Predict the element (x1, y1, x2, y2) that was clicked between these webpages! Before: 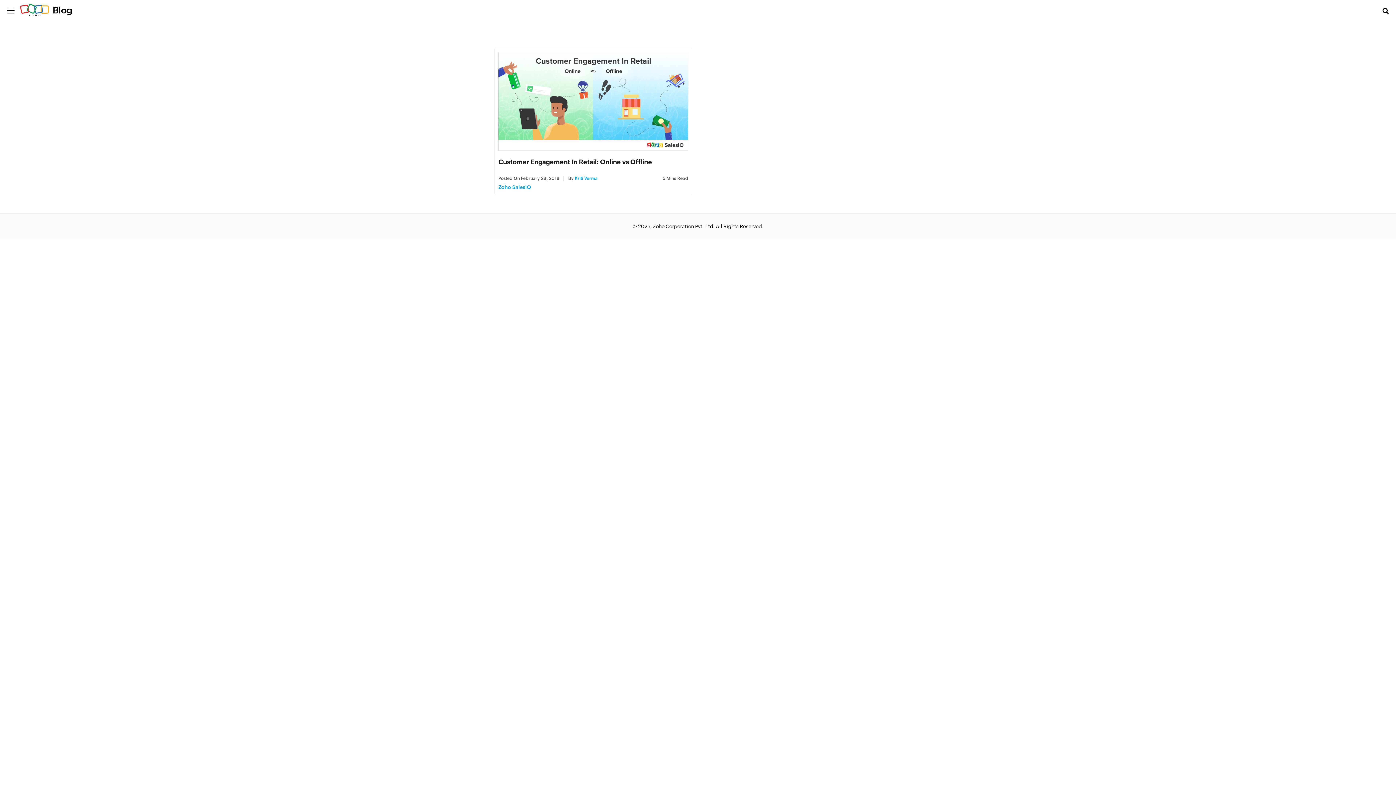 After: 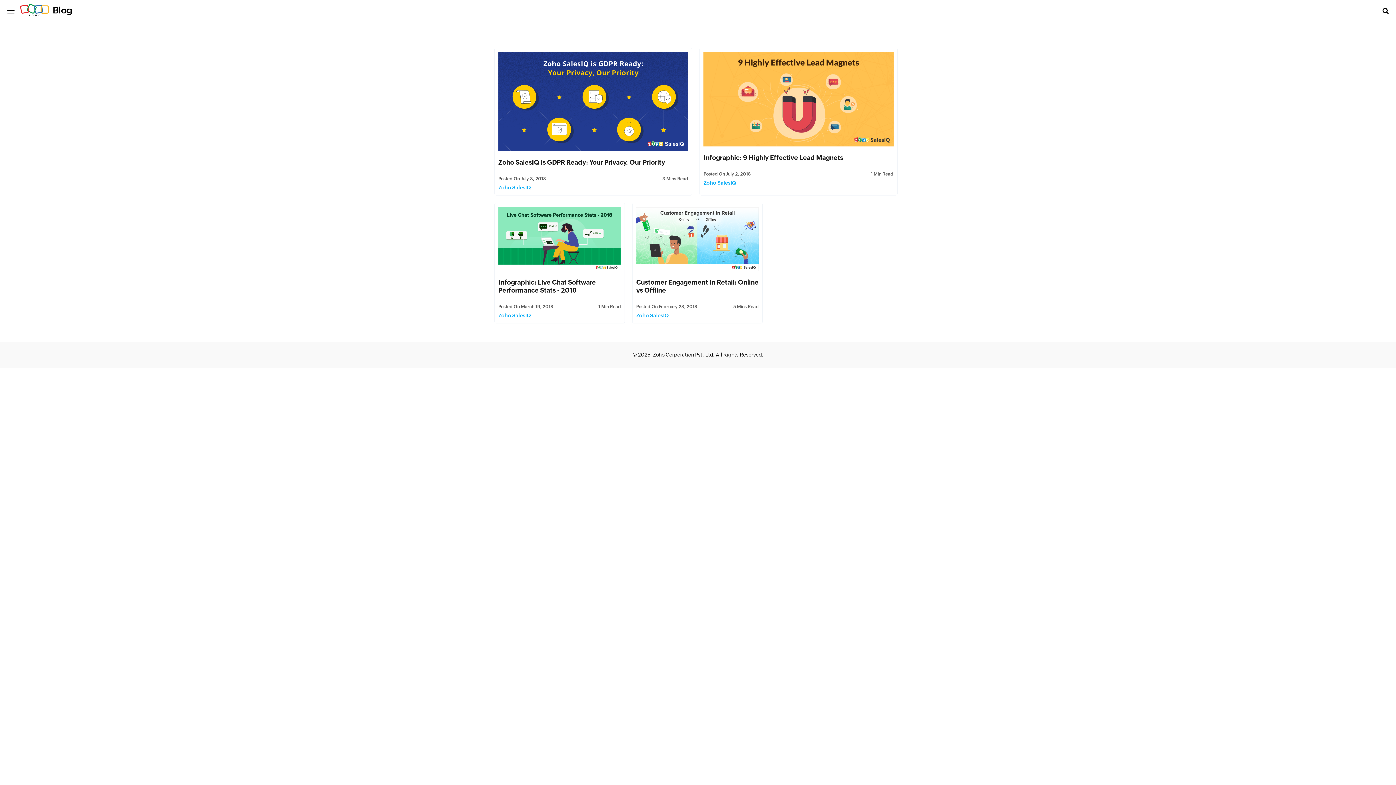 Action: bbox: (574, 176, 597, 181) label: Kriti Verma